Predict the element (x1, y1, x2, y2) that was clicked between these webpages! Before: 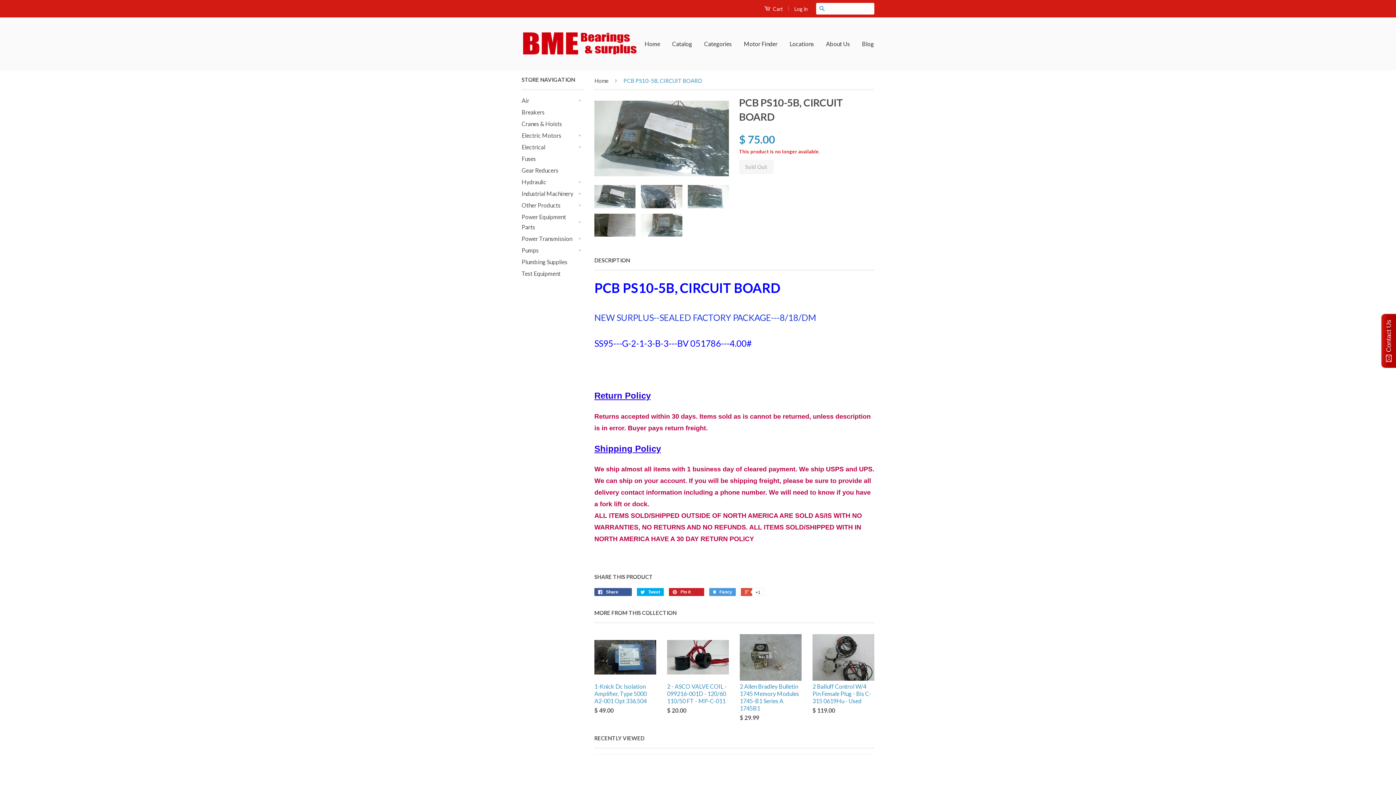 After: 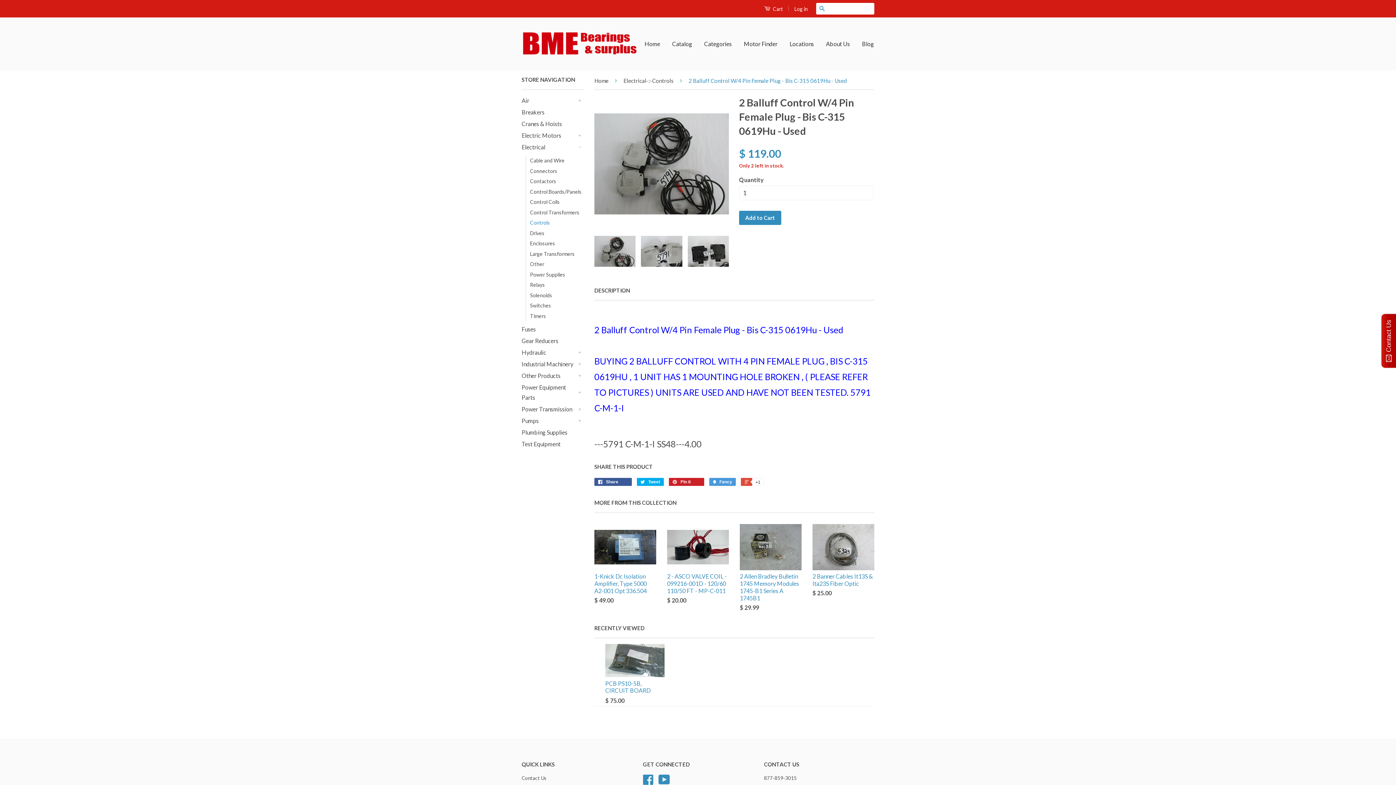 Action: bbox: (812, 634, 874, 727) label: 2 Balluff Control W/4 Pin Female Plug - Bis C-315 0619Hu - Used

$ 119.00